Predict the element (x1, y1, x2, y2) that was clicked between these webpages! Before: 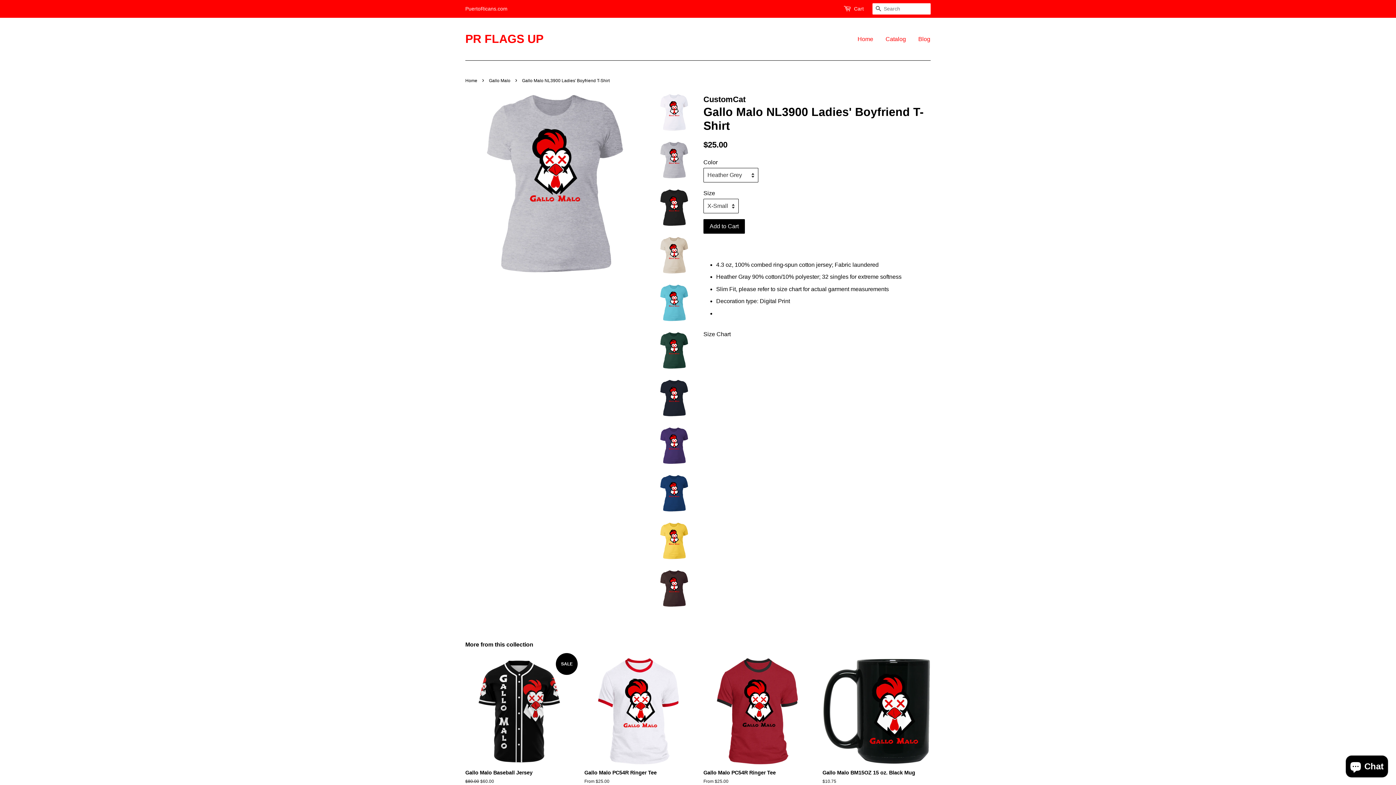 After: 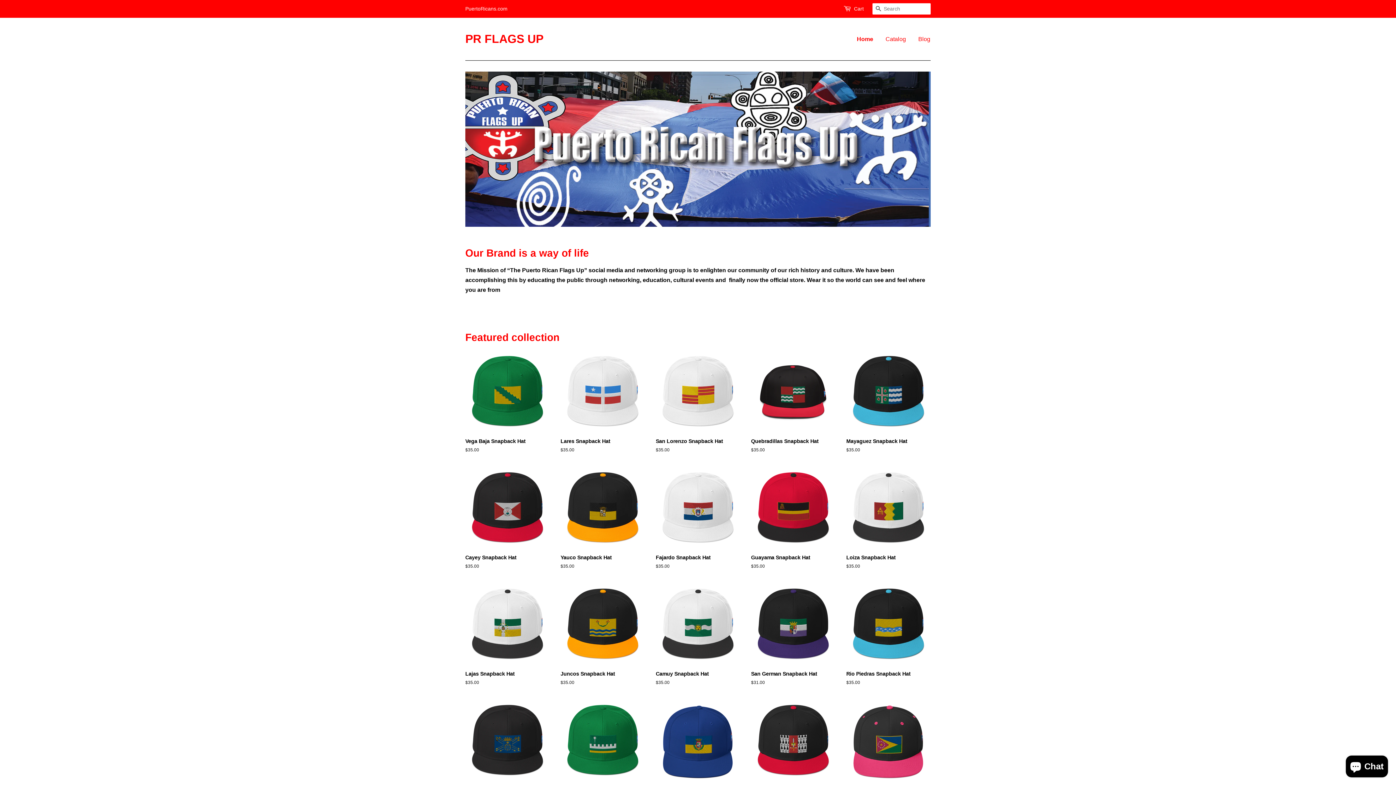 Action: bbox: (465, 32, 543, 45) label: PR FLAGS UP